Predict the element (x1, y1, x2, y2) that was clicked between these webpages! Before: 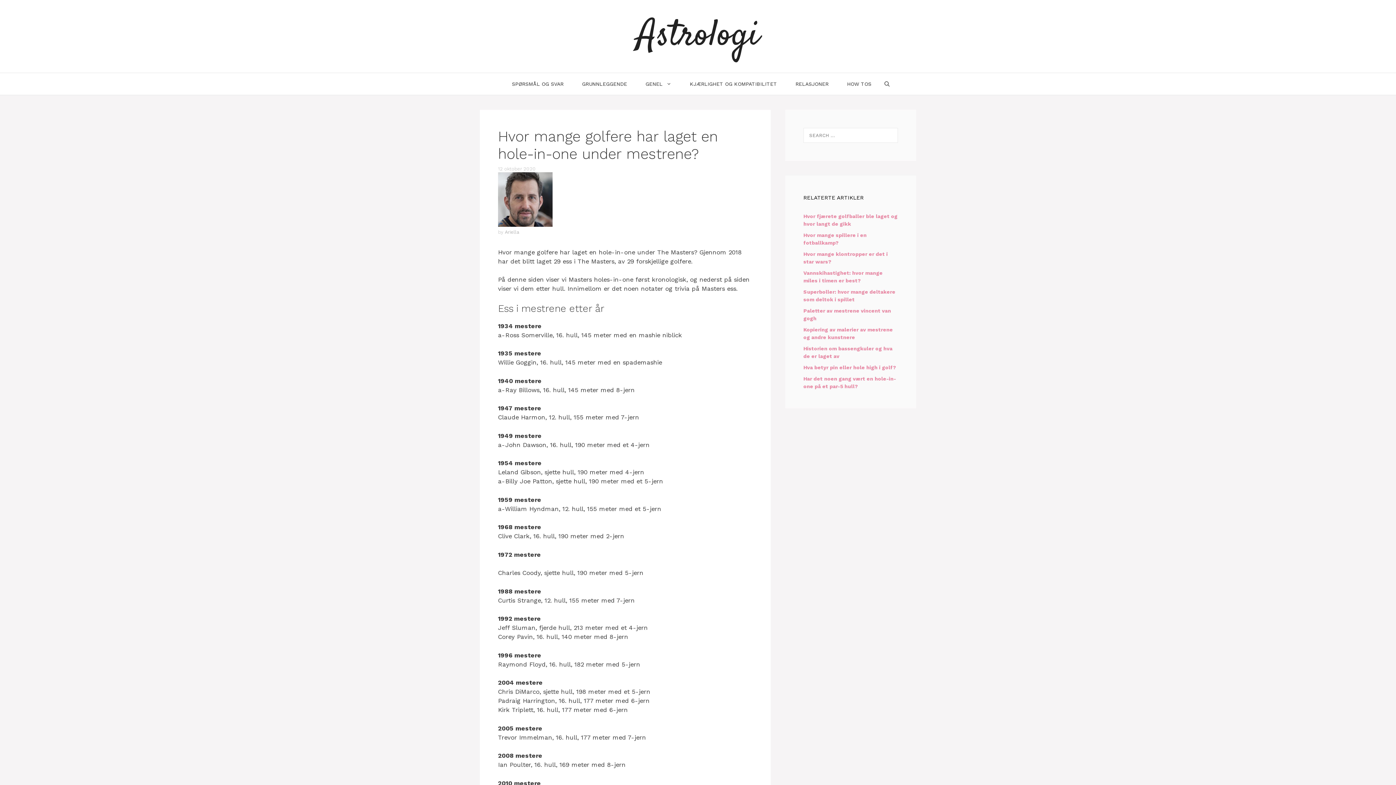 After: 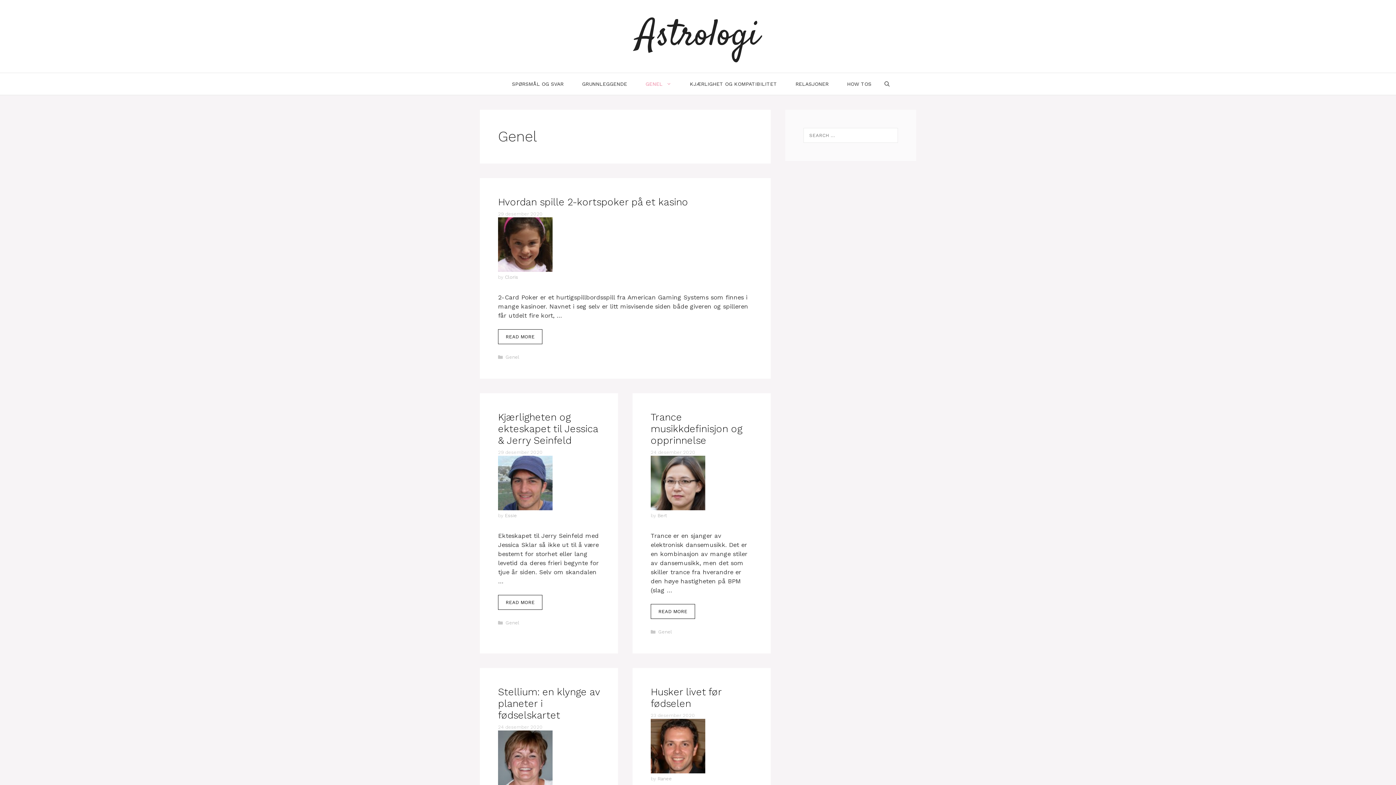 Action: label: GENEL bbox: (636, 73, 680, 94)